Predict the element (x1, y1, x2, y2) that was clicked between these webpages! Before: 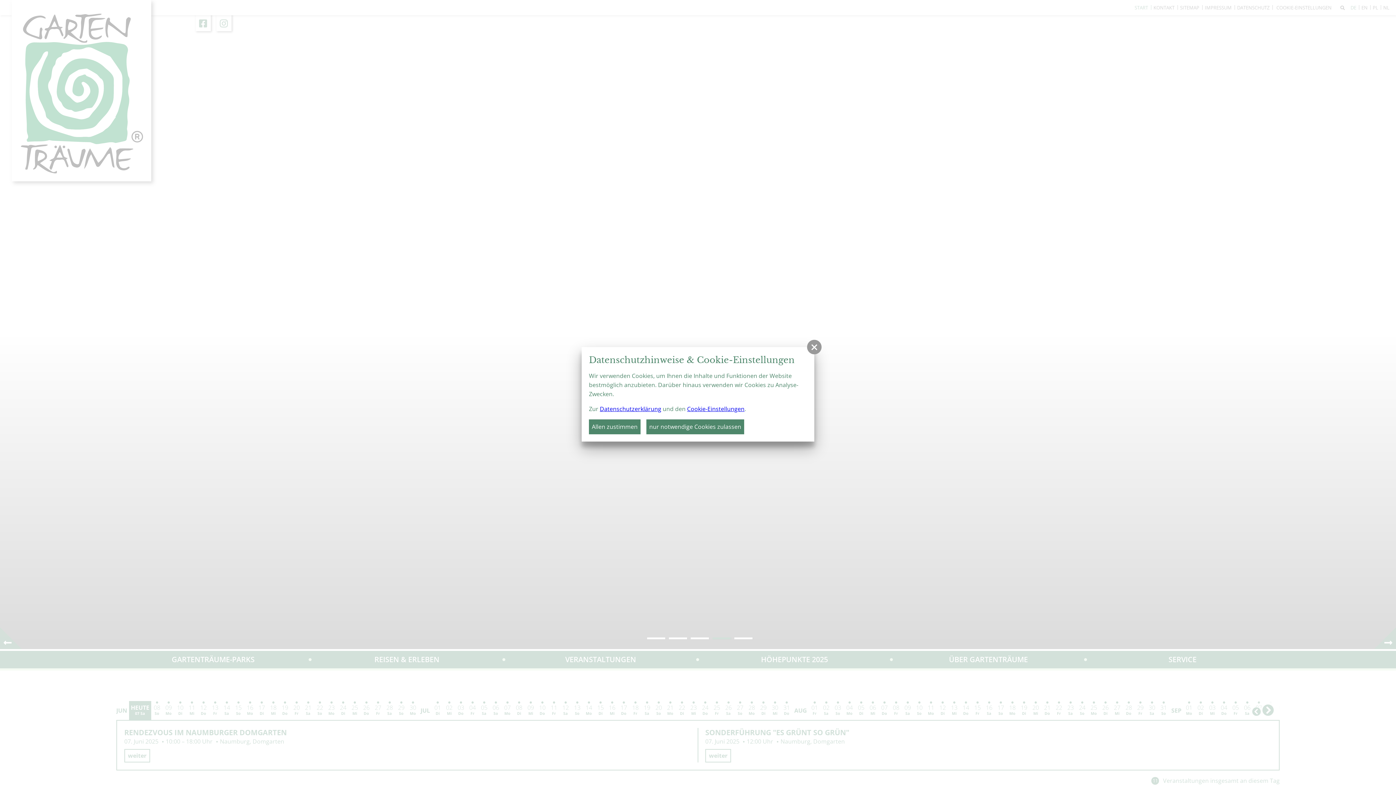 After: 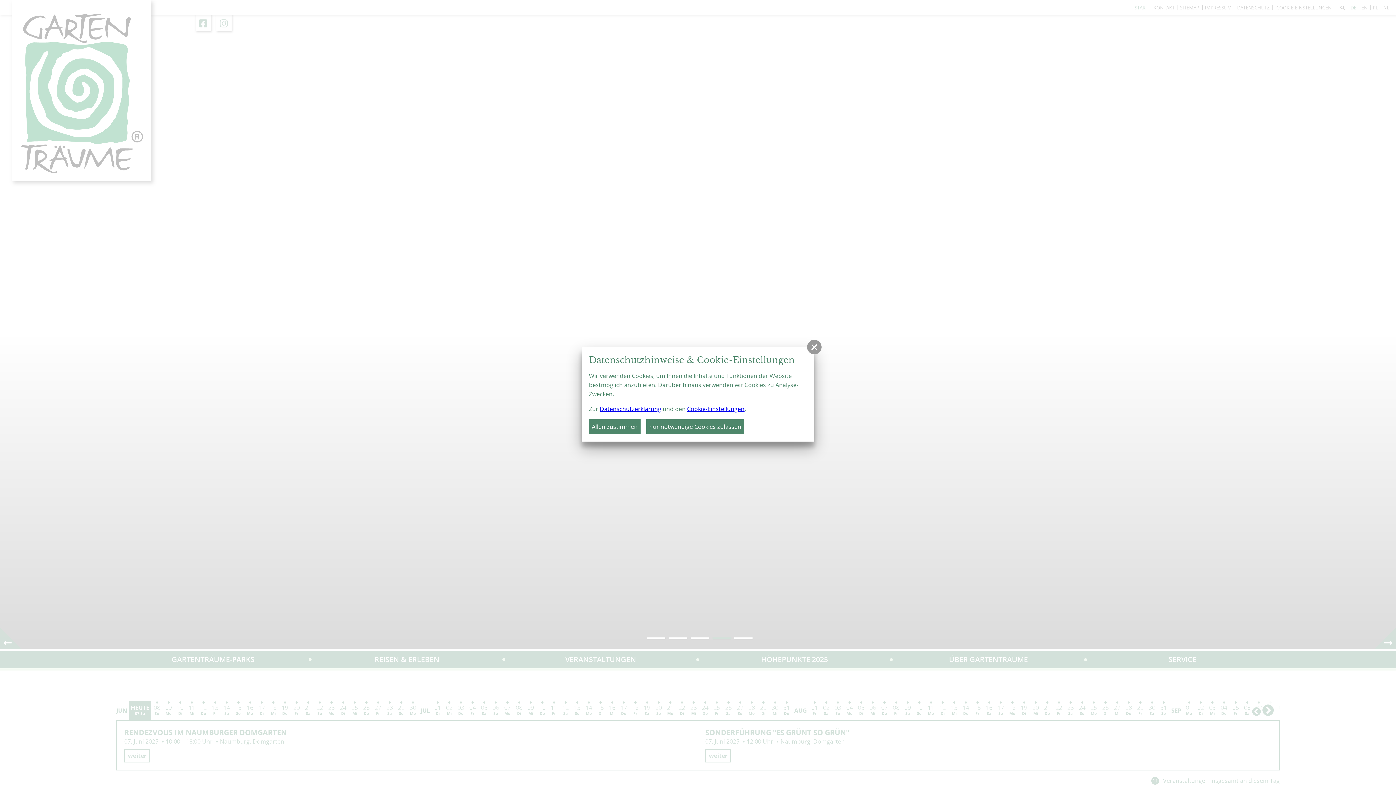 Action: label: Datenschutzerklärung bbox: (600, 405, 661, 413)